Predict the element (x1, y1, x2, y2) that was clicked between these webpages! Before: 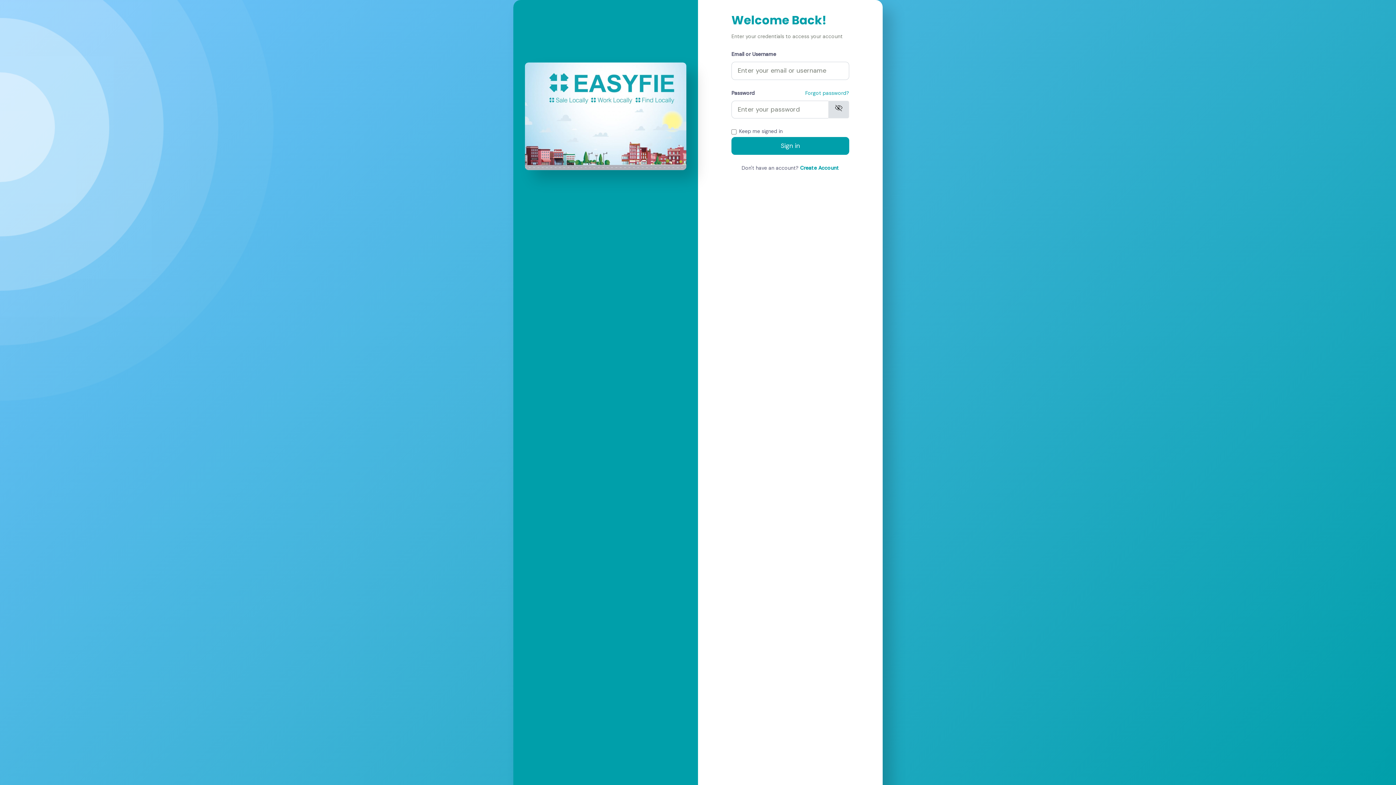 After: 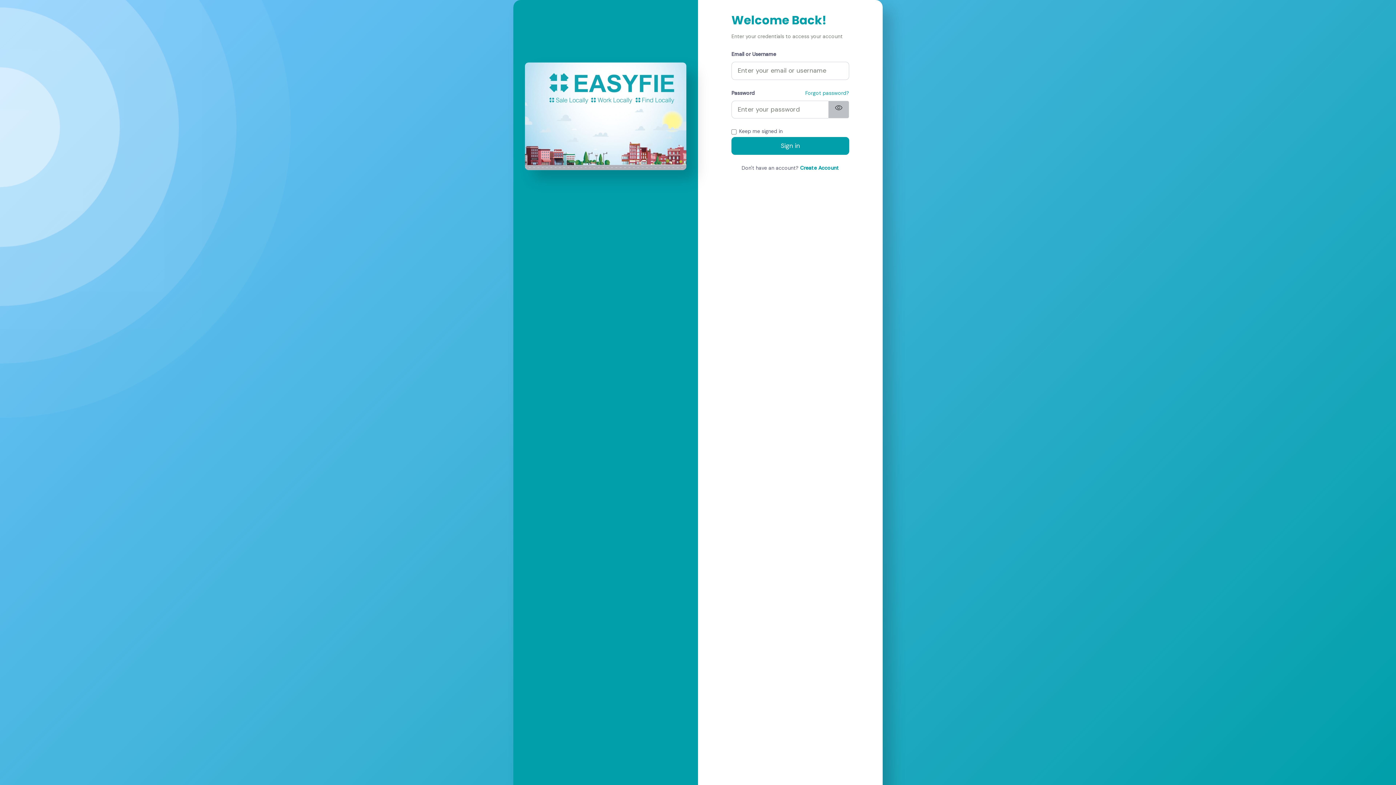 Action: bbox: (828, 100, 849, 118) label: visibility_off